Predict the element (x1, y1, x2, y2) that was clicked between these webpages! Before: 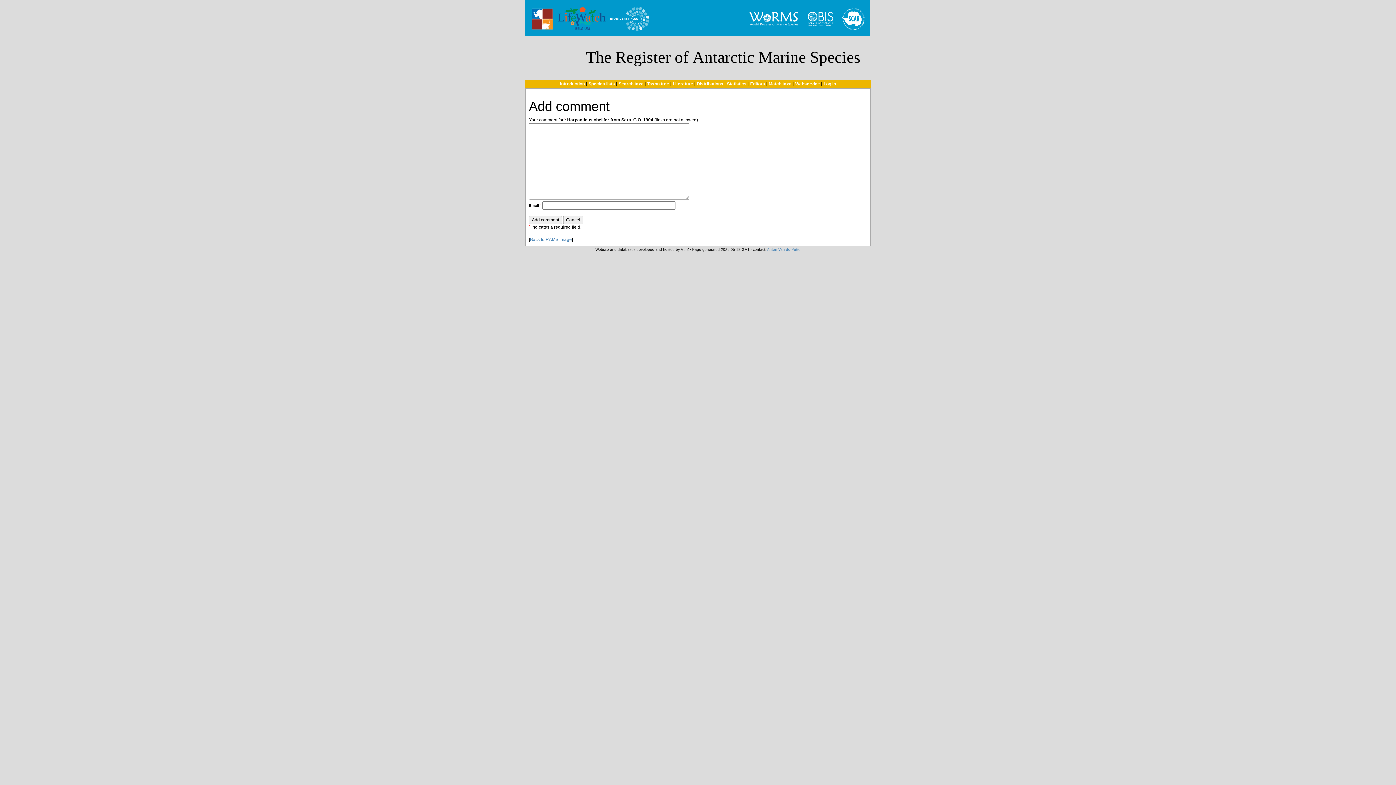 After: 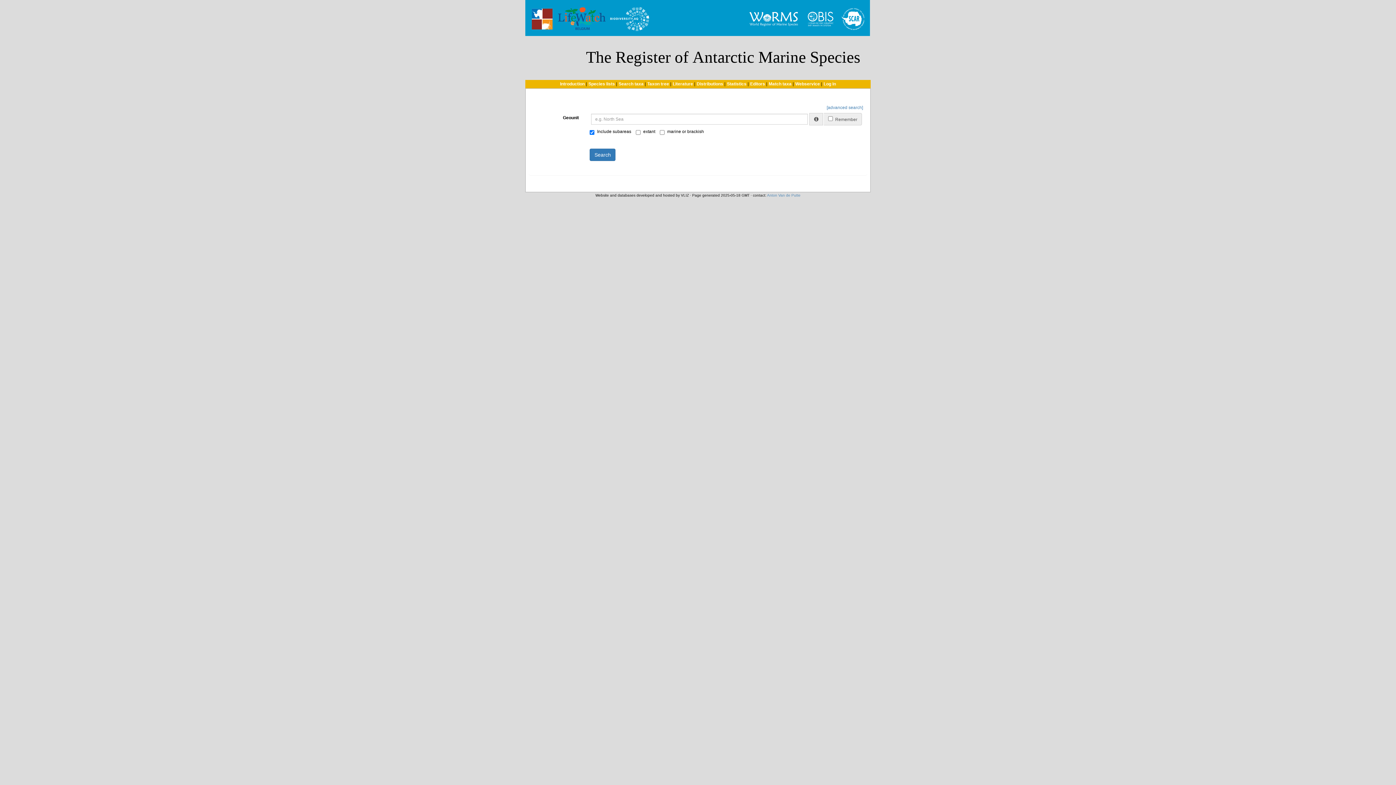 Action: bbox: (696, 81, 723, 86) label: Distributions